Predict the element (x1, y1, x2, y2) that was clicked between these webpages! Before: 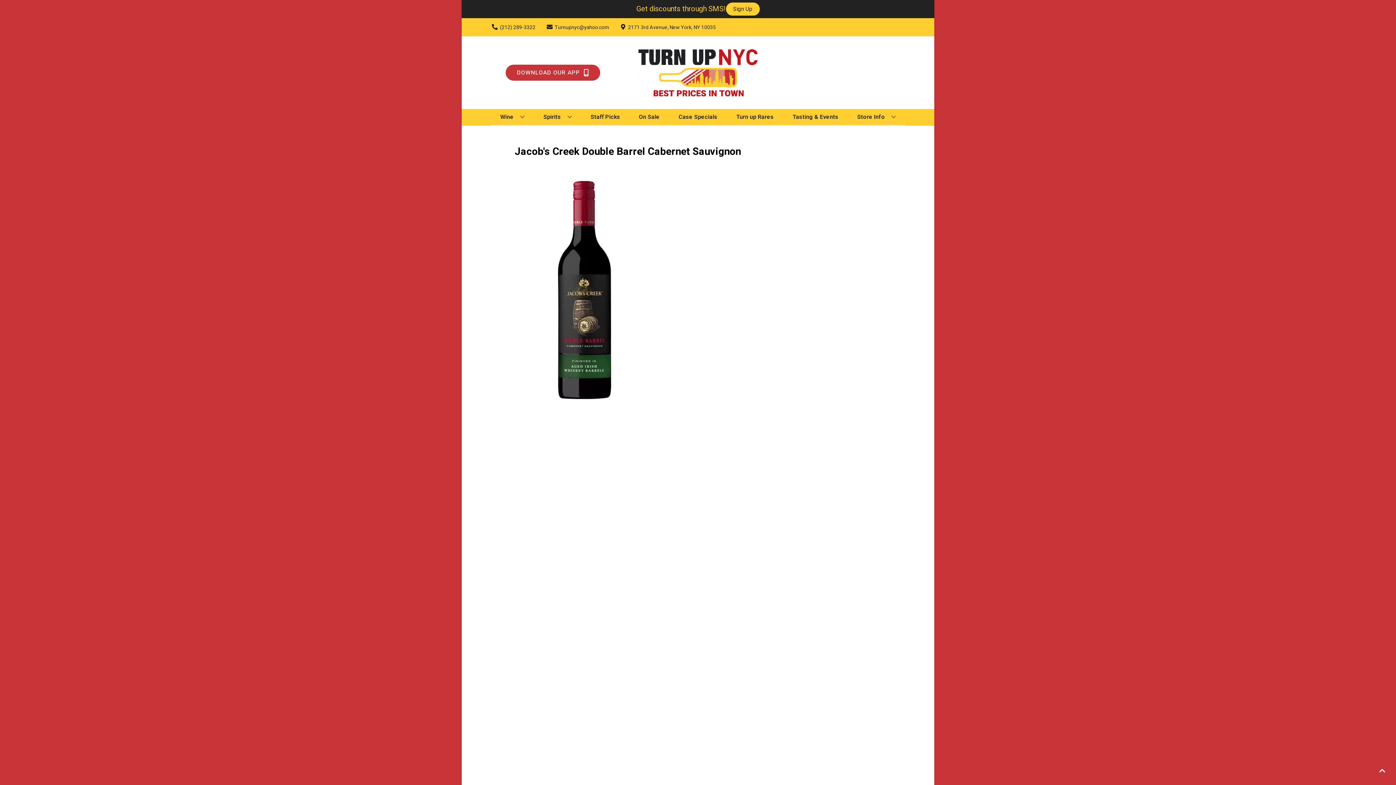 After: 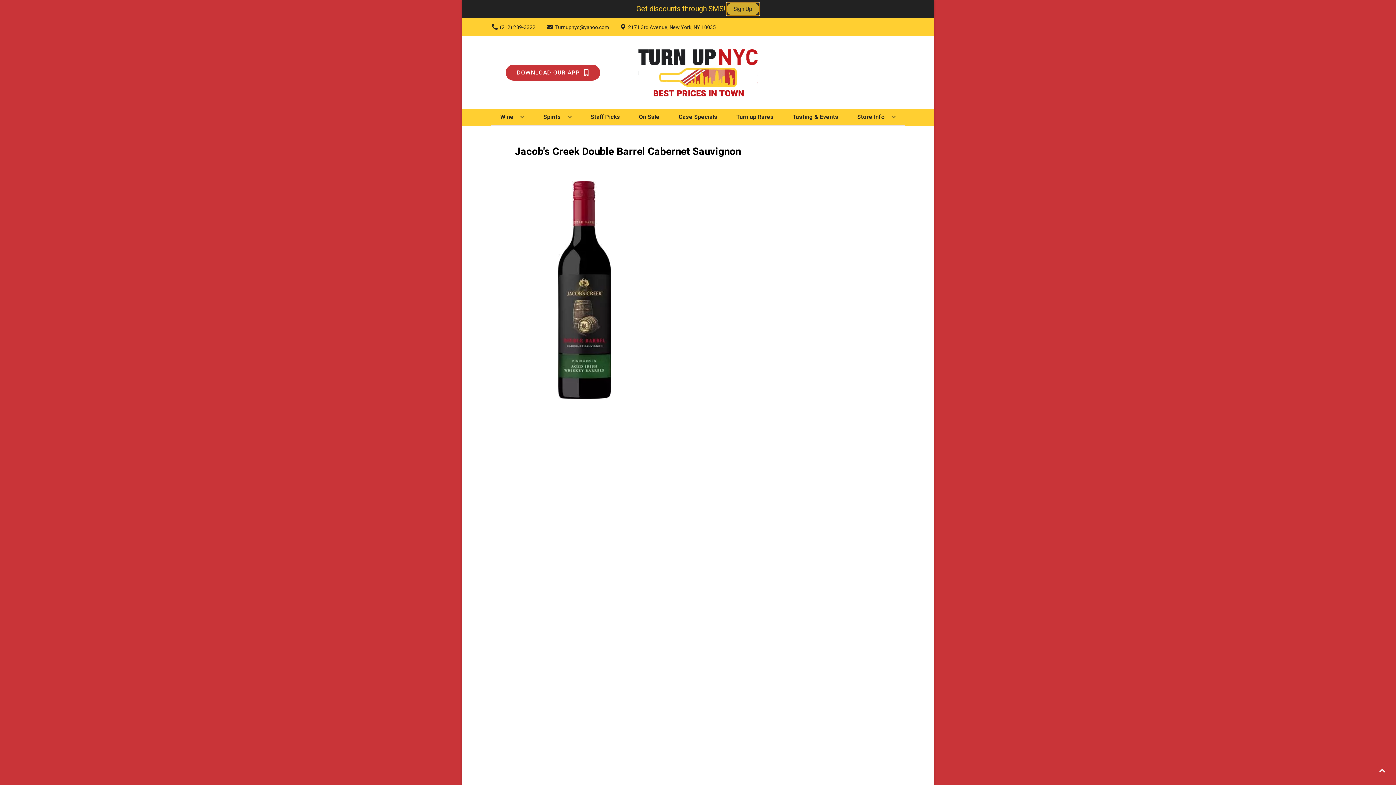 Action: bbox: (726, 2, 759, 15) label: Sign Up